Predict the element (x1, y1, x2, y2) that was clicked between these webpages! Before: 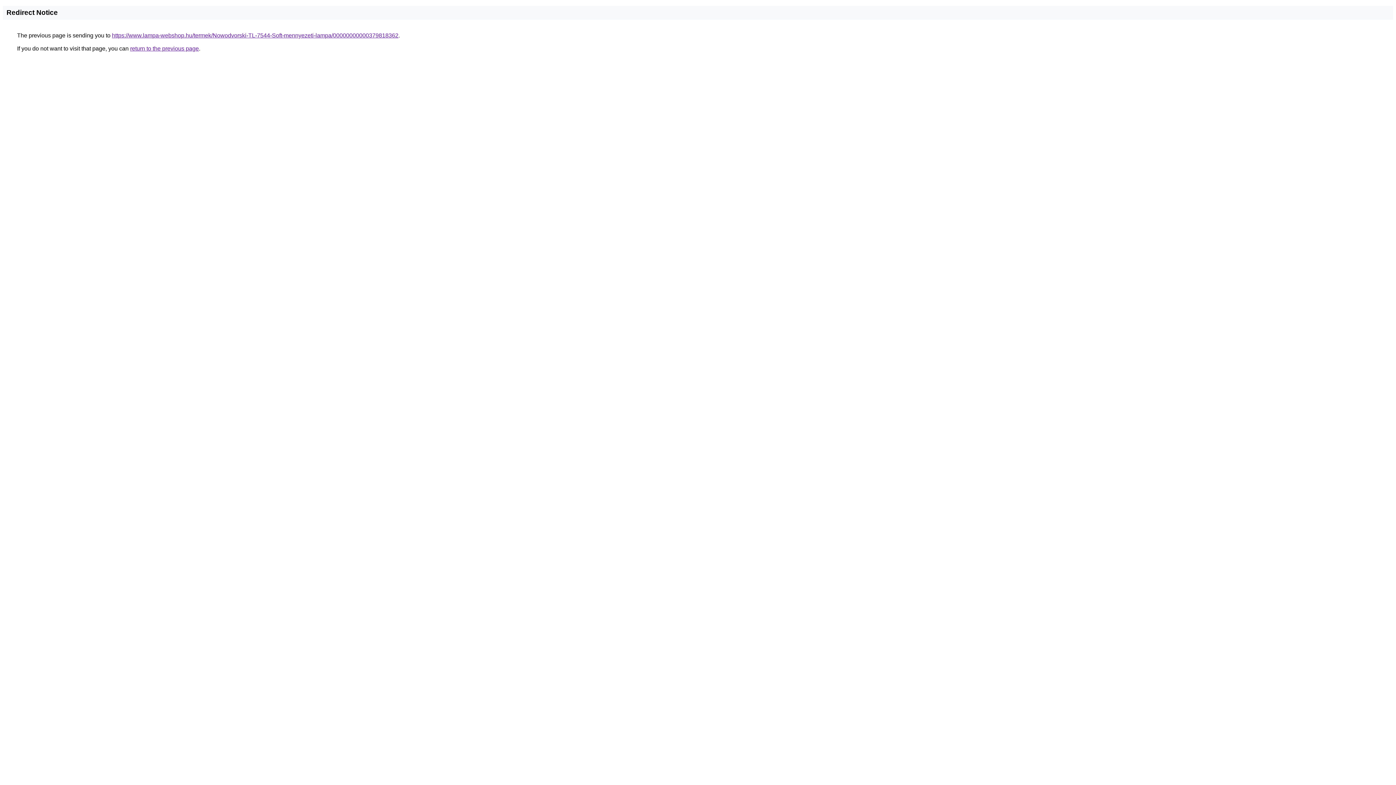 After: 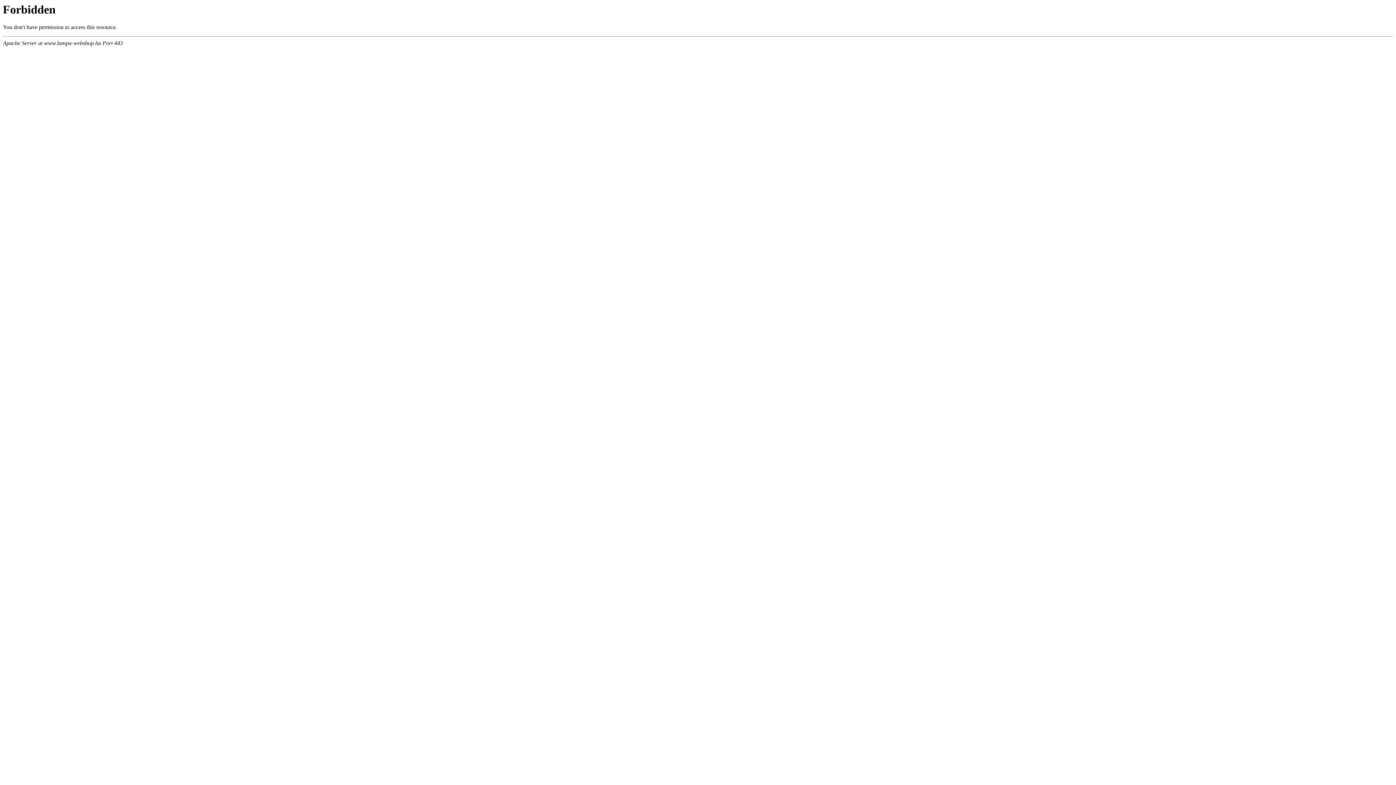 Action: bbox: (112, 32, 398, 38) label: https://www.lampa-webshop.hu/termek/Nowodvorski-TL-7544-Soft-mennyezeti-lampa/00000000000379818362